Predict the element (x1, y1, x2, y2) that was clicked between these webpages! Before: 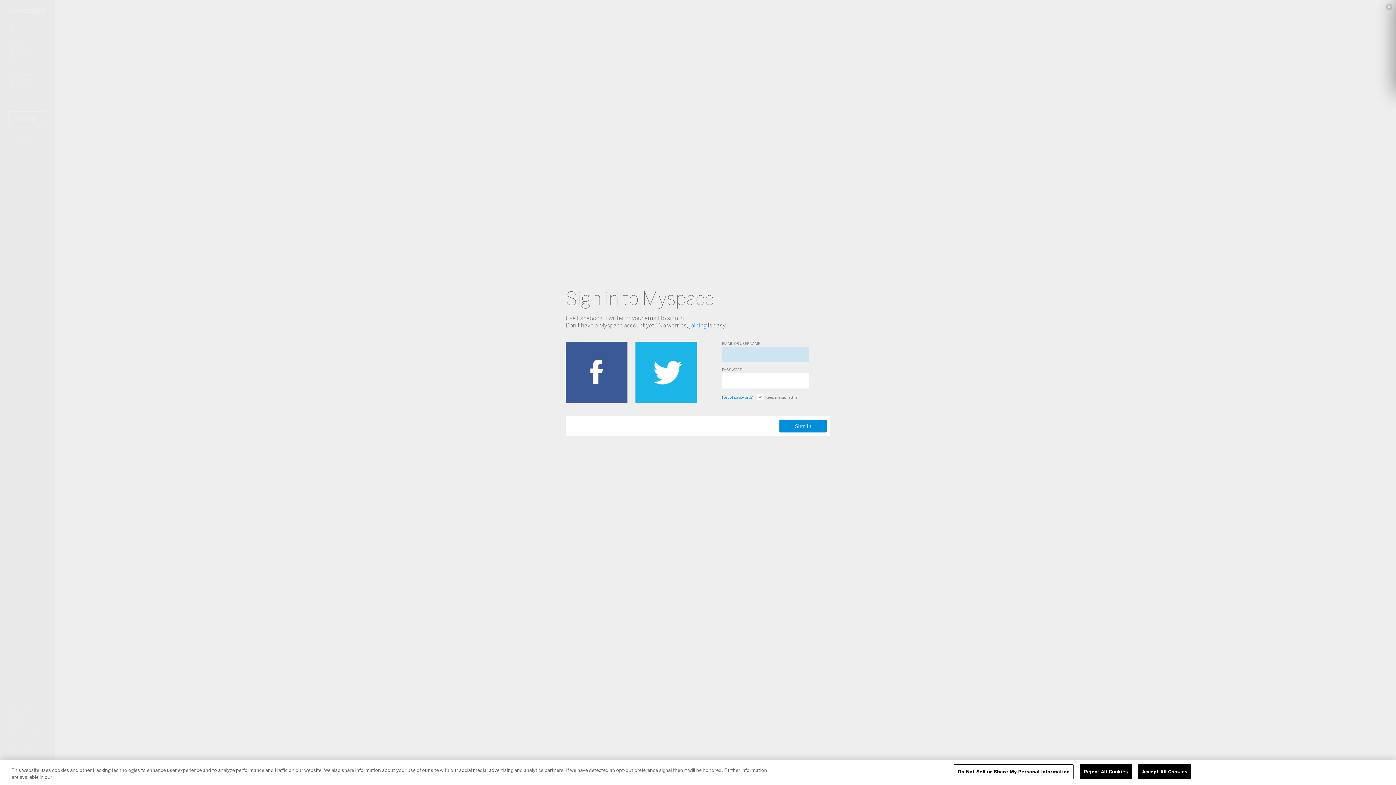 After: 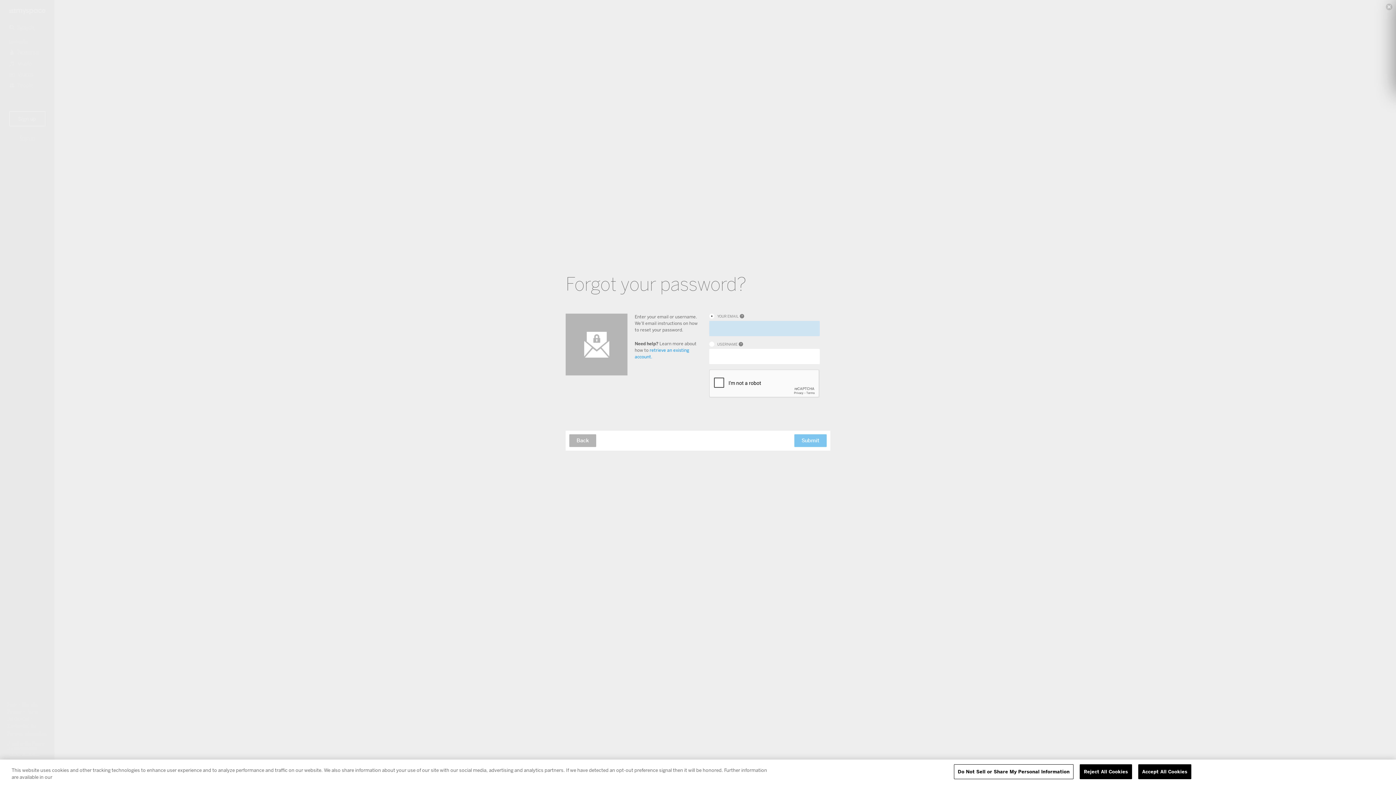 Action: bbox: (722, 394, 752, 400) label: Forgot password?